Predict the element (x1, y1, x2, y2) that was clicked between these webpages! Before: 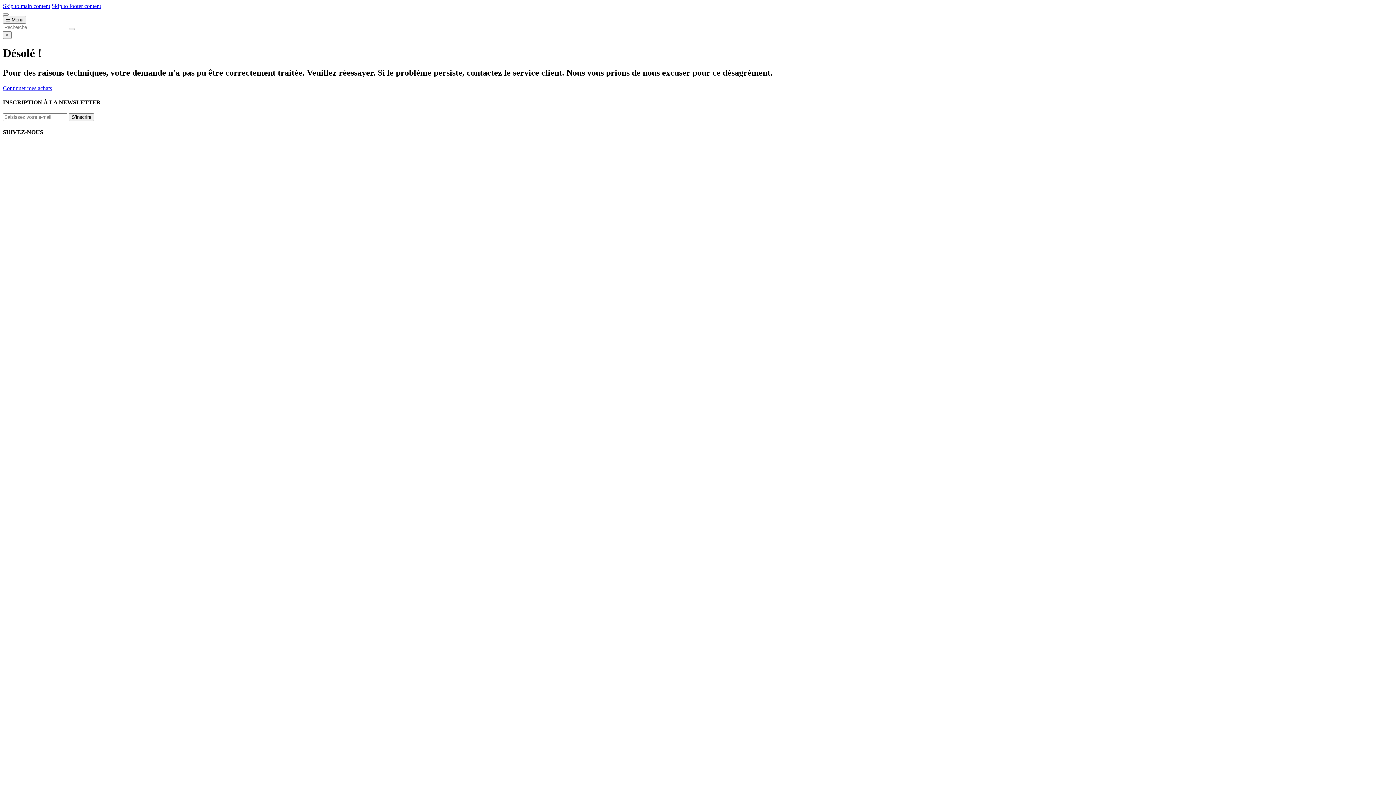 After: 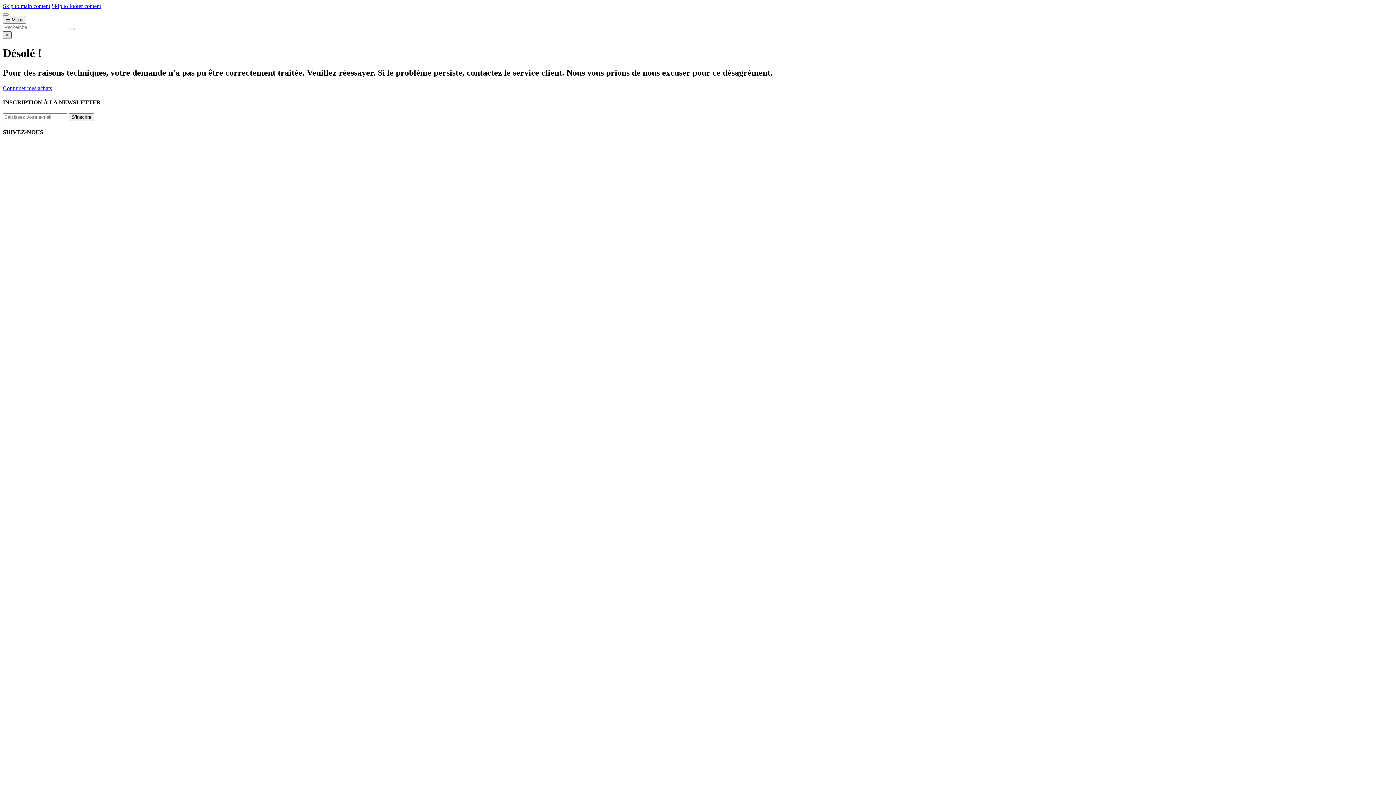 Action: label: Fermer le menu bbox: (2, 31, 11, 38)